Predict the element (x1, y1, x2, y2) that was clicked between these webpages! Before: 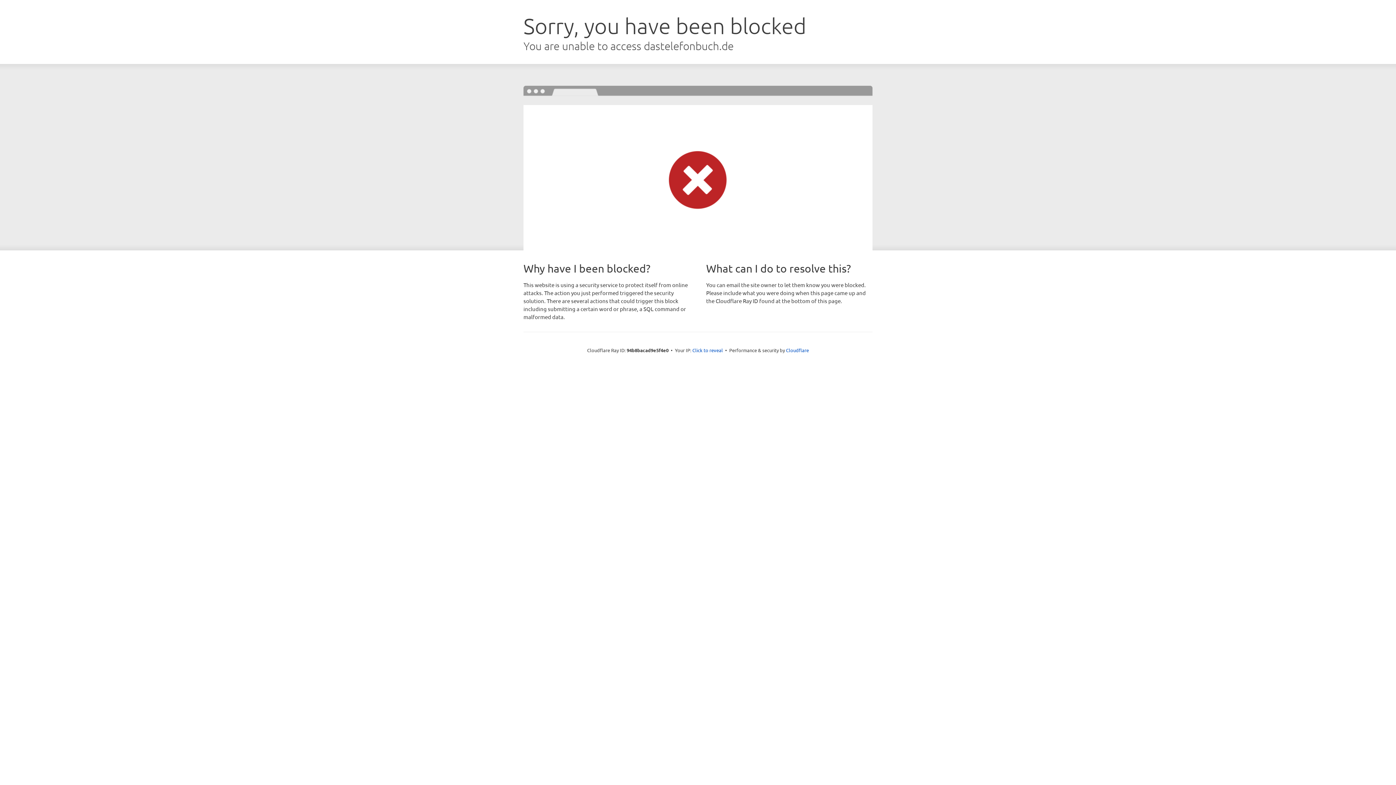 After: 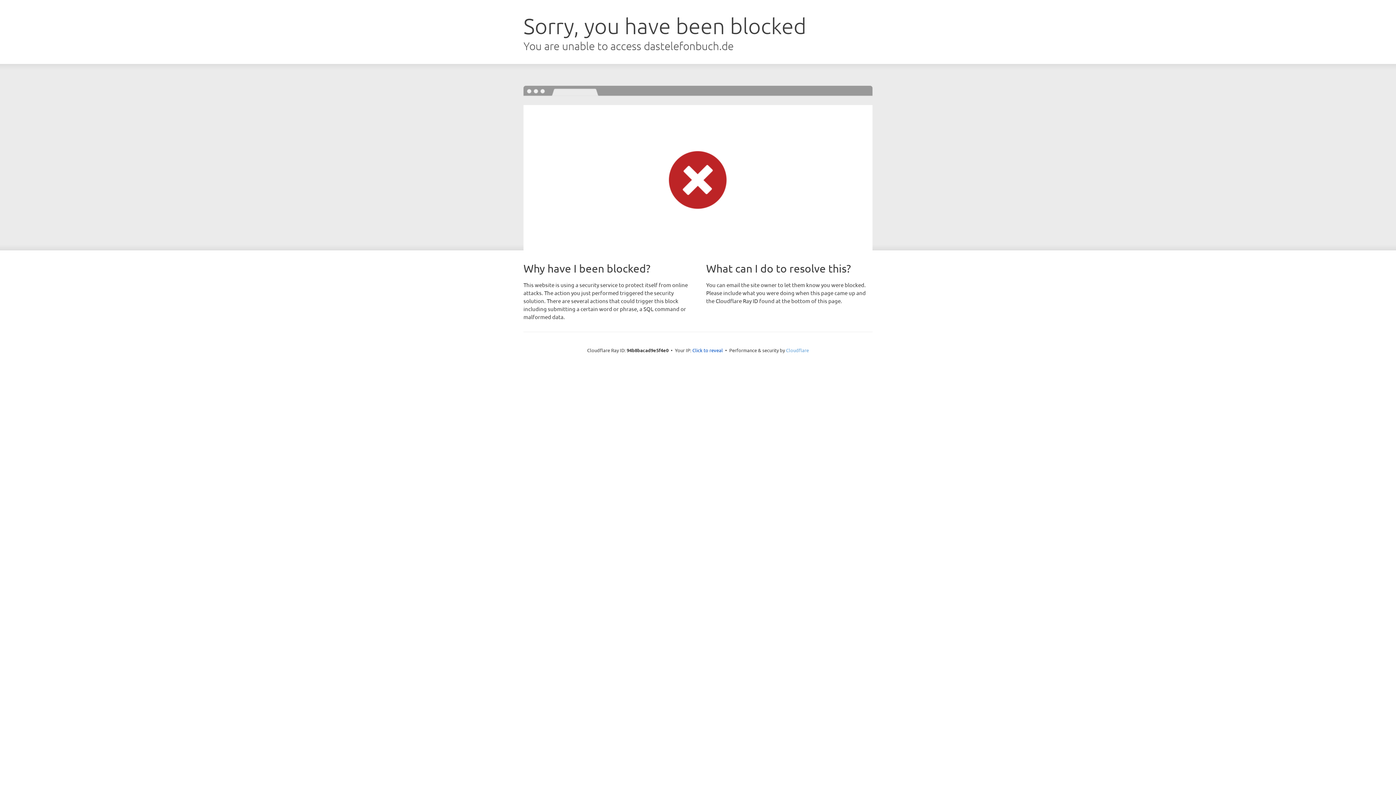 Action: label: Cloudflare bbox: (786, 347, 809, 353)